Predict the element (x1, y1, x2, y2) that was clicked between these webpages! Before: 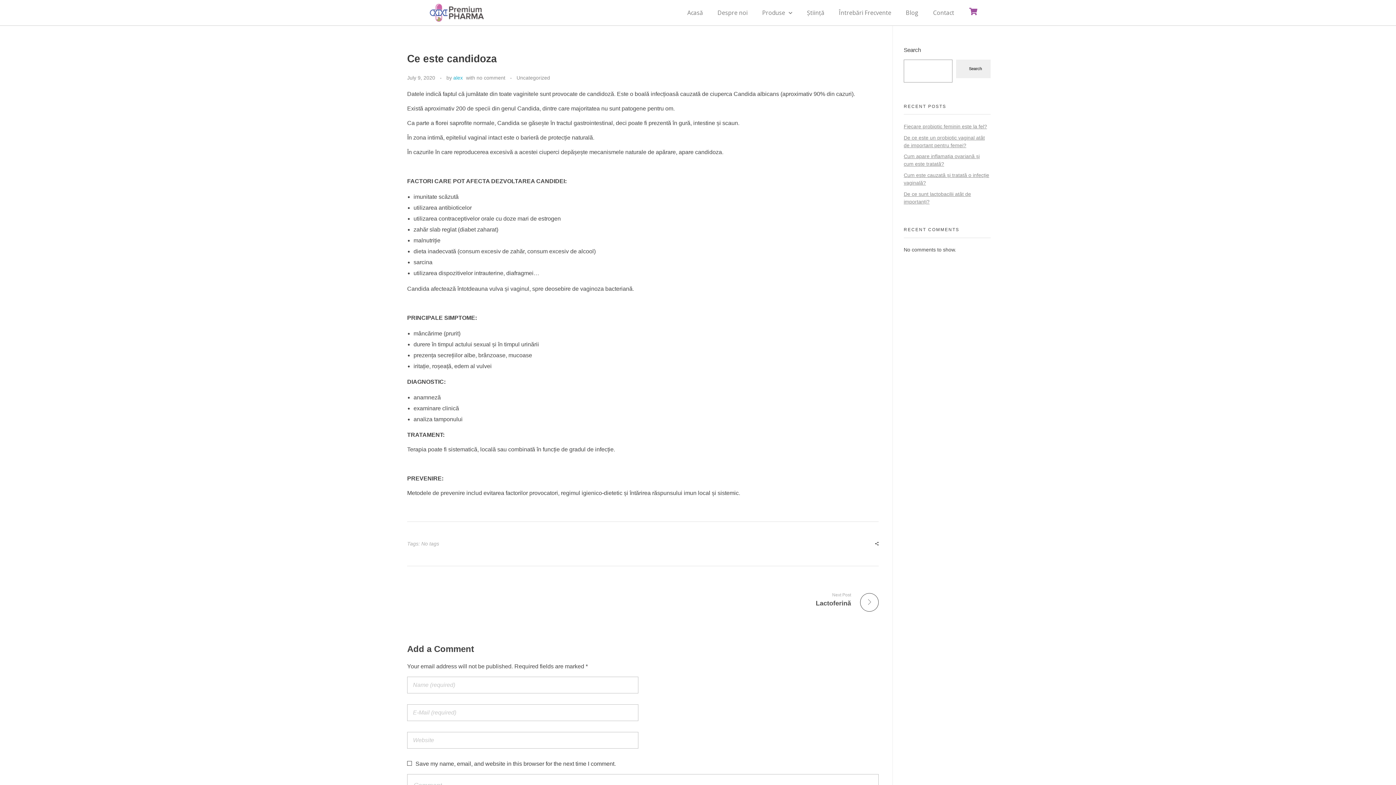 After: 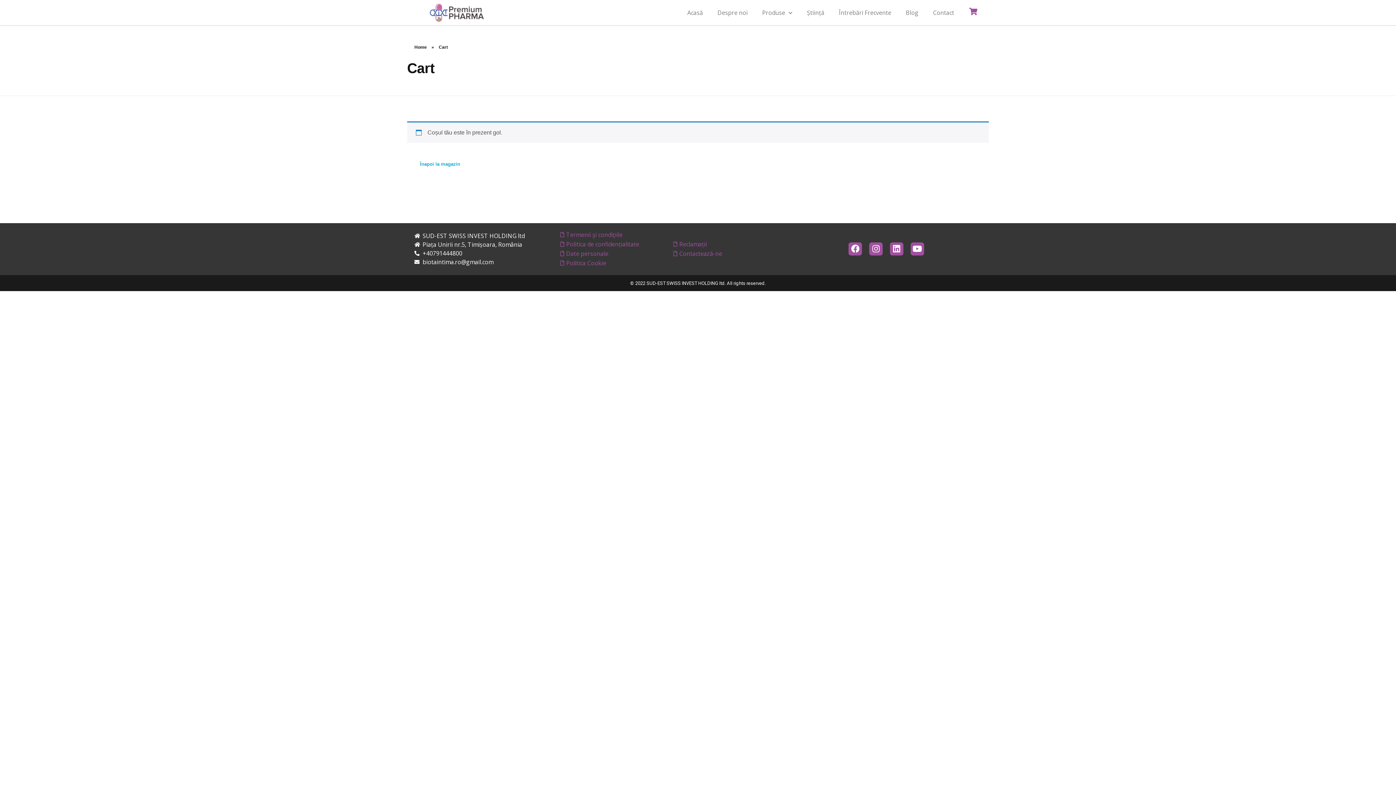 Action: bbox: (969, 7, 977, 15)